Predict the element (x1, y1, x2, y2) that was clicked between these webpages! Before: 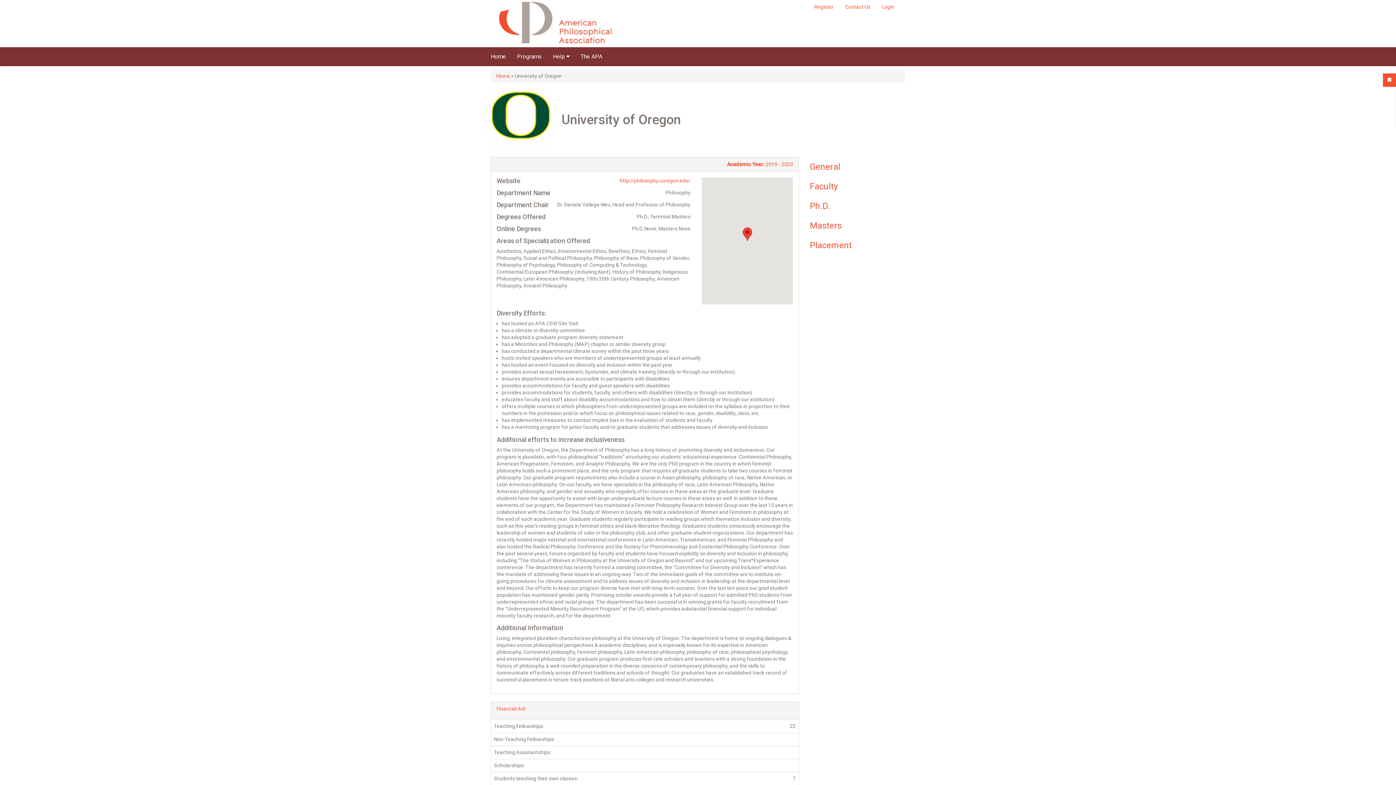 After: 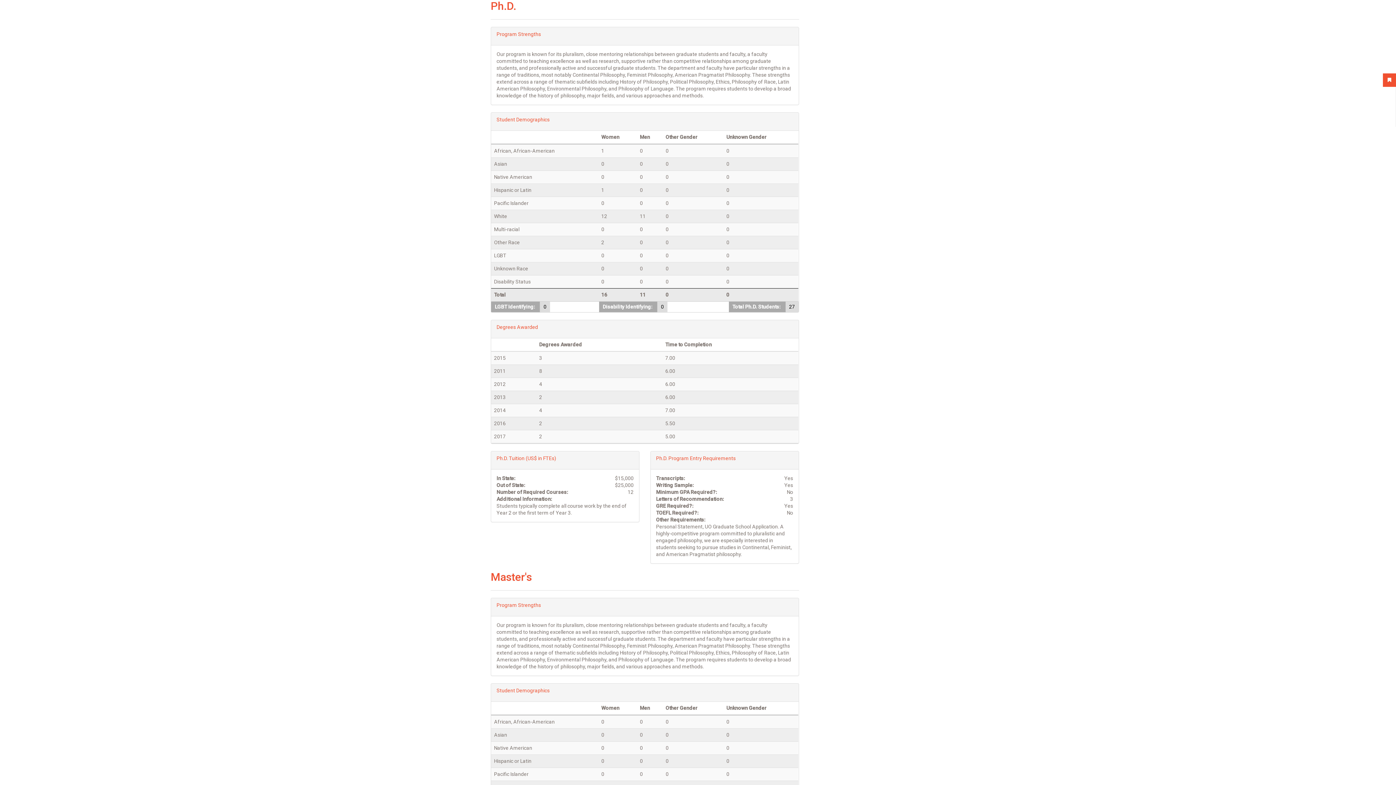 Action: label: Ph.D. bbox: (804, 196, 910, 216)